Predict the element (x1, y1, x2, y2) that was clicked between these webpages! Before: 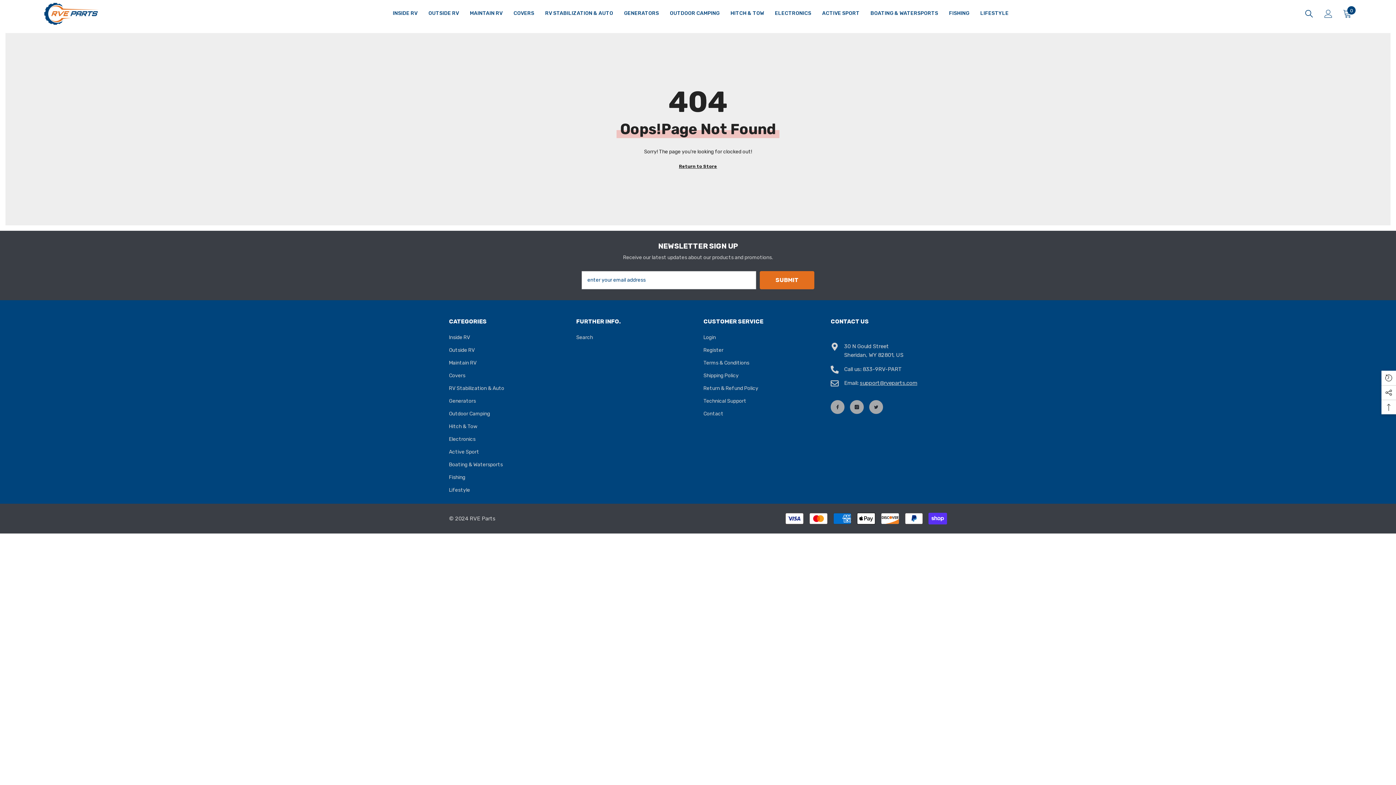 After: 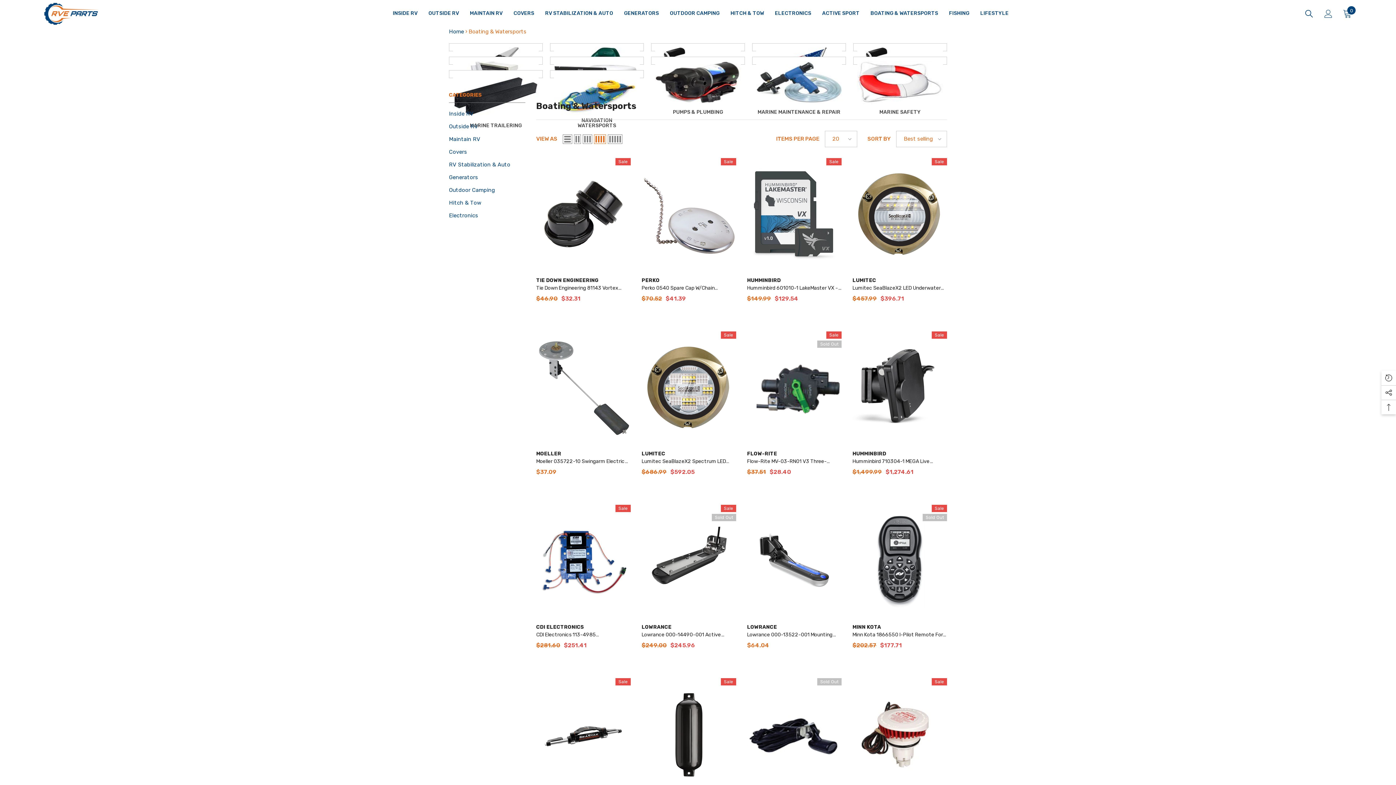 Action: bbox: (449, 458, 502, 471) label: Boating & Watersports